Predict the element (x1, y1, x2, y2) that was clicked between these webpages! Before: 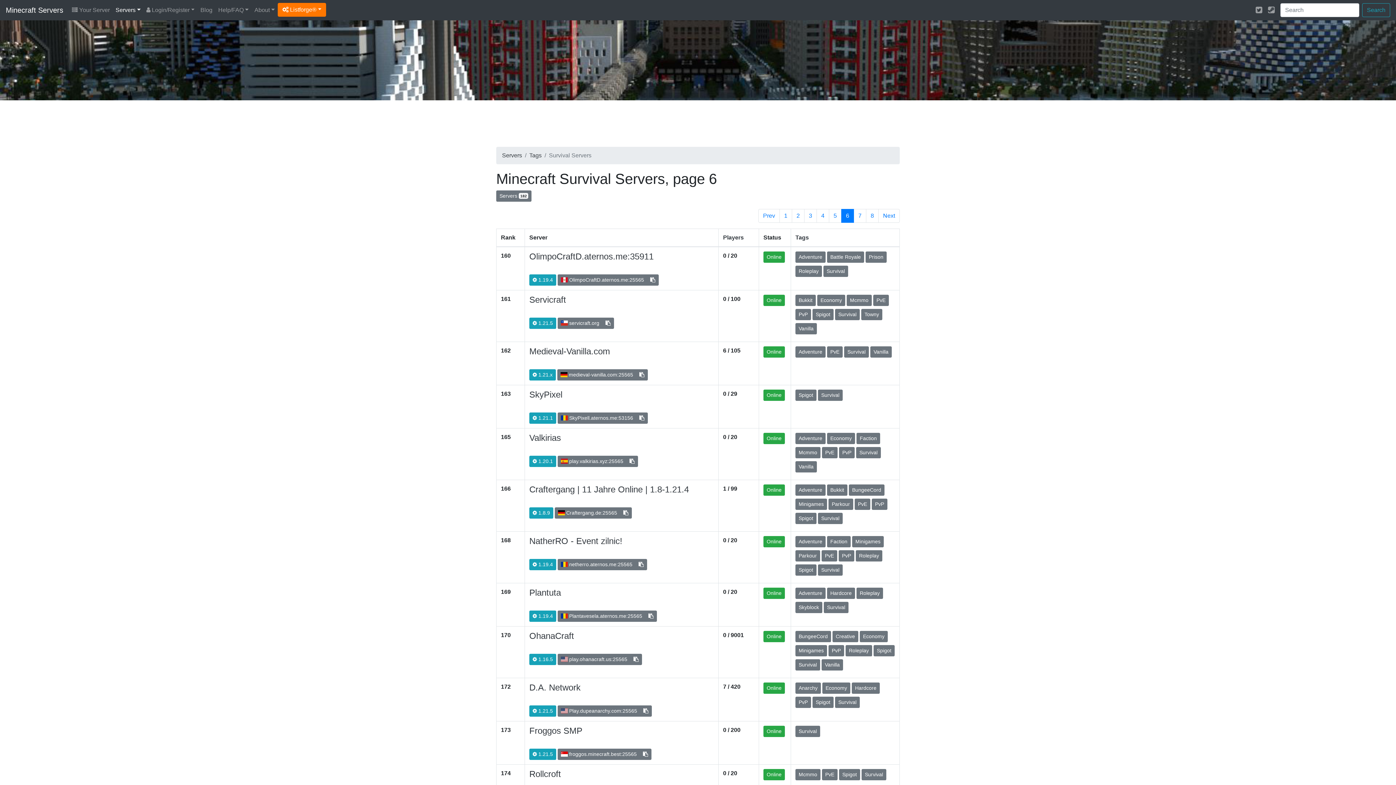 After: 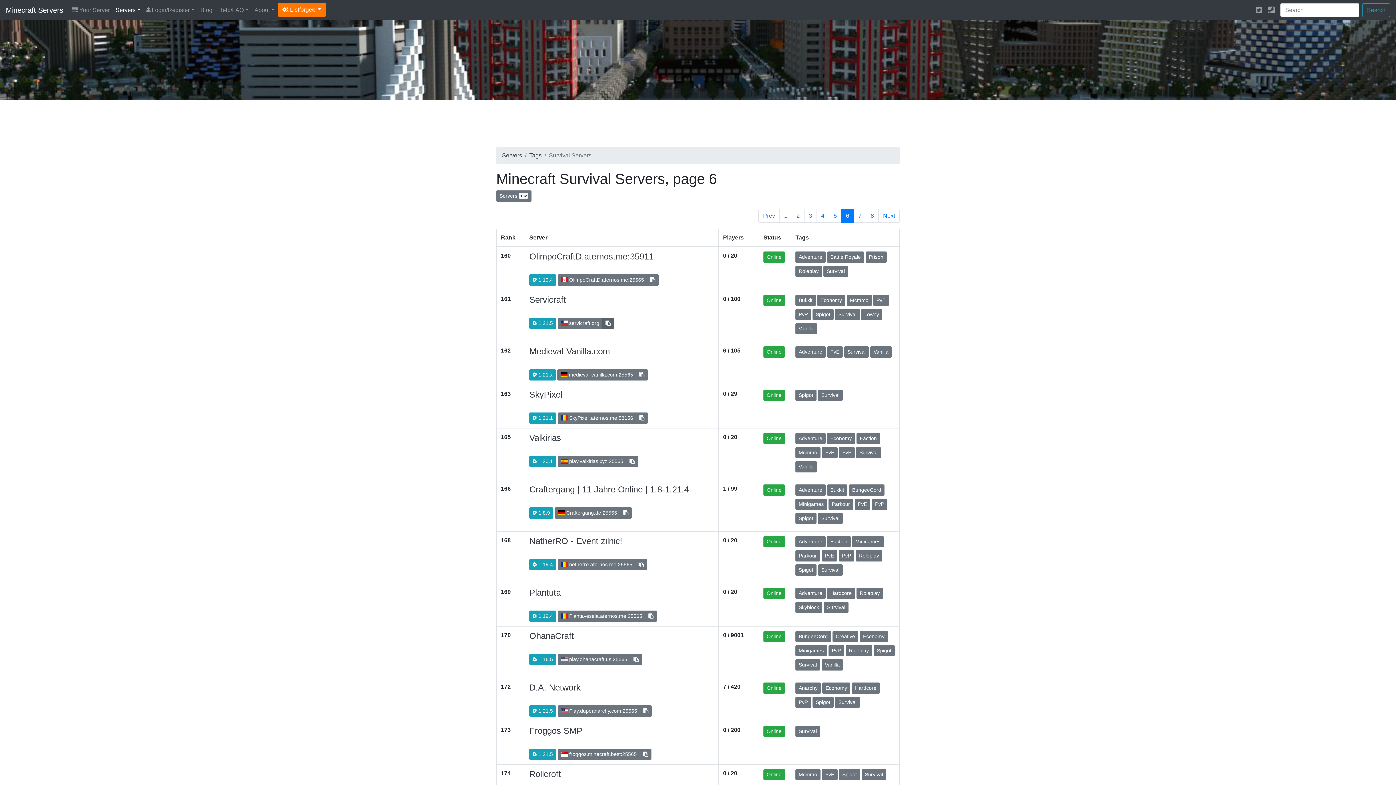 Action: bbox: (602, 317, 614, 329)